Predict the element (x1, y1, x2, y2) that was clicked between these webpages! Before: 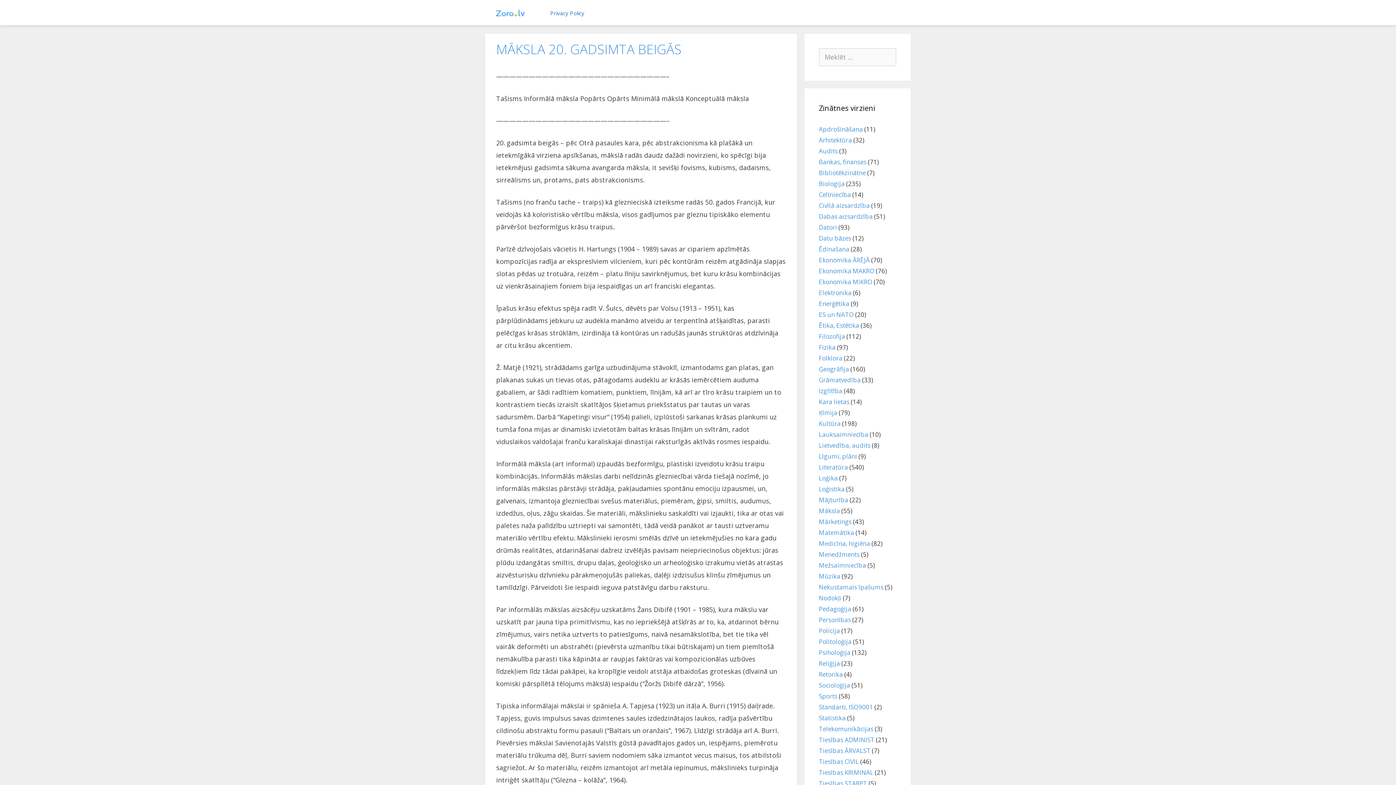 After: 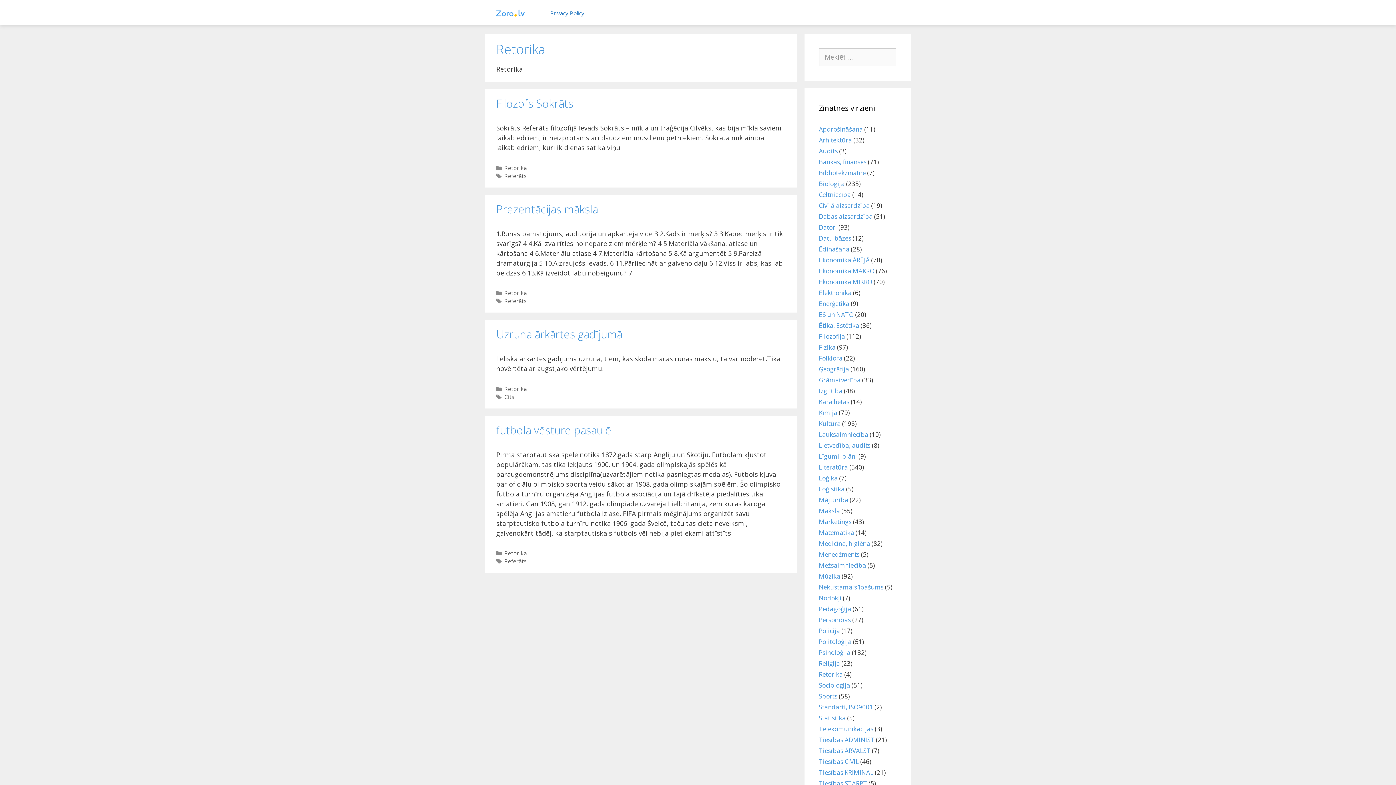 Action: label: Retorika bbox: (819, 670, 843, 678)